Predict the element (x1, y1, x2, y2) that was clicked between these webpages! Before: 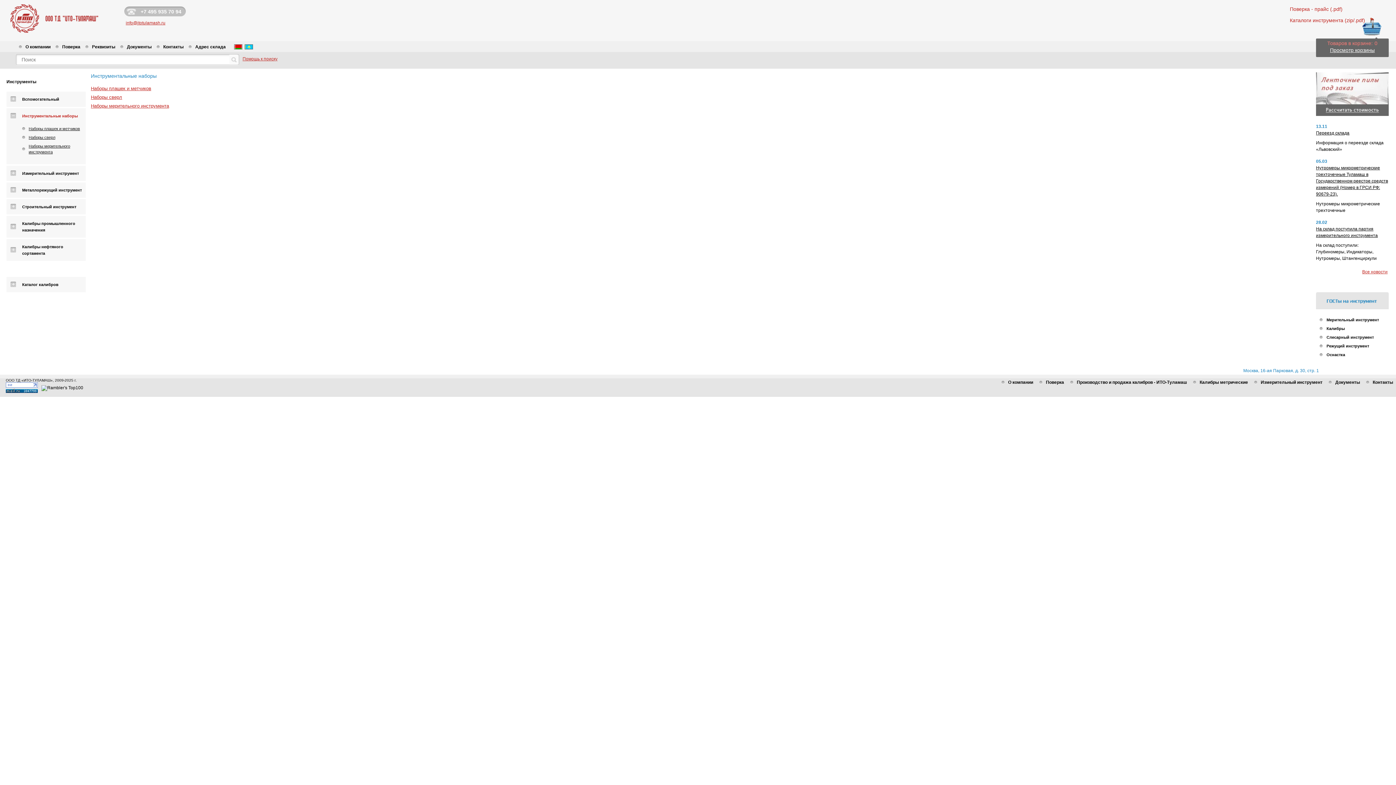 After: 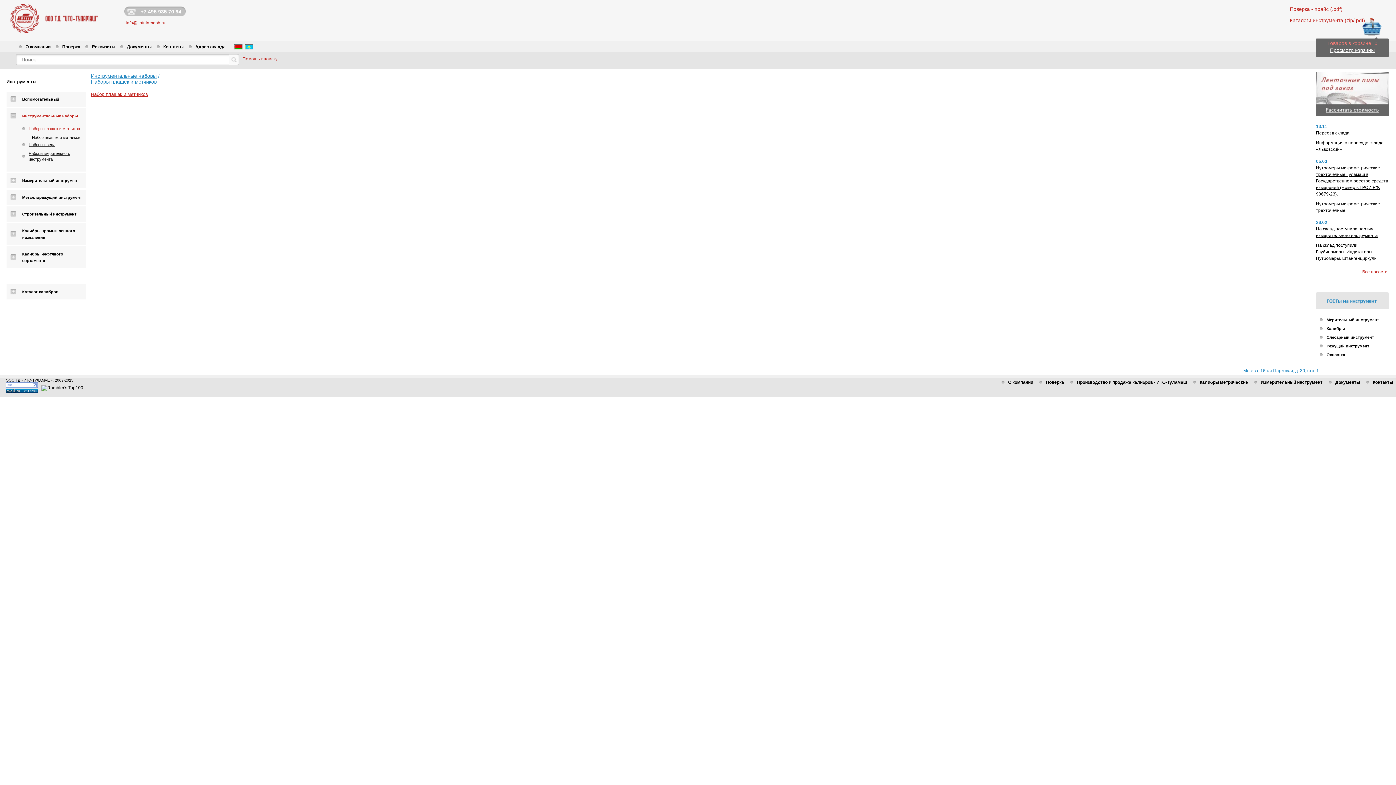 Action: label: Наборы плашек и метчиков bbox: (90, 85, 151, 91)